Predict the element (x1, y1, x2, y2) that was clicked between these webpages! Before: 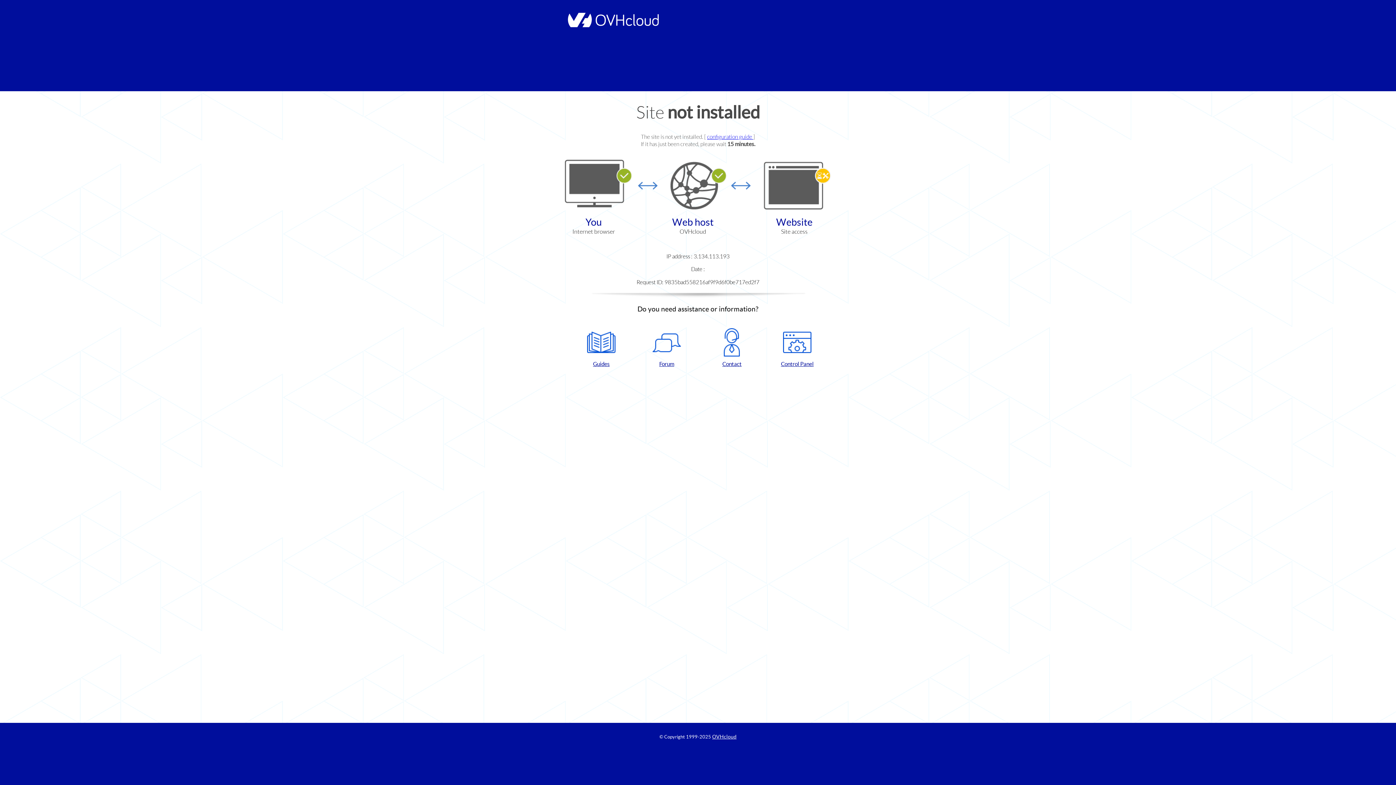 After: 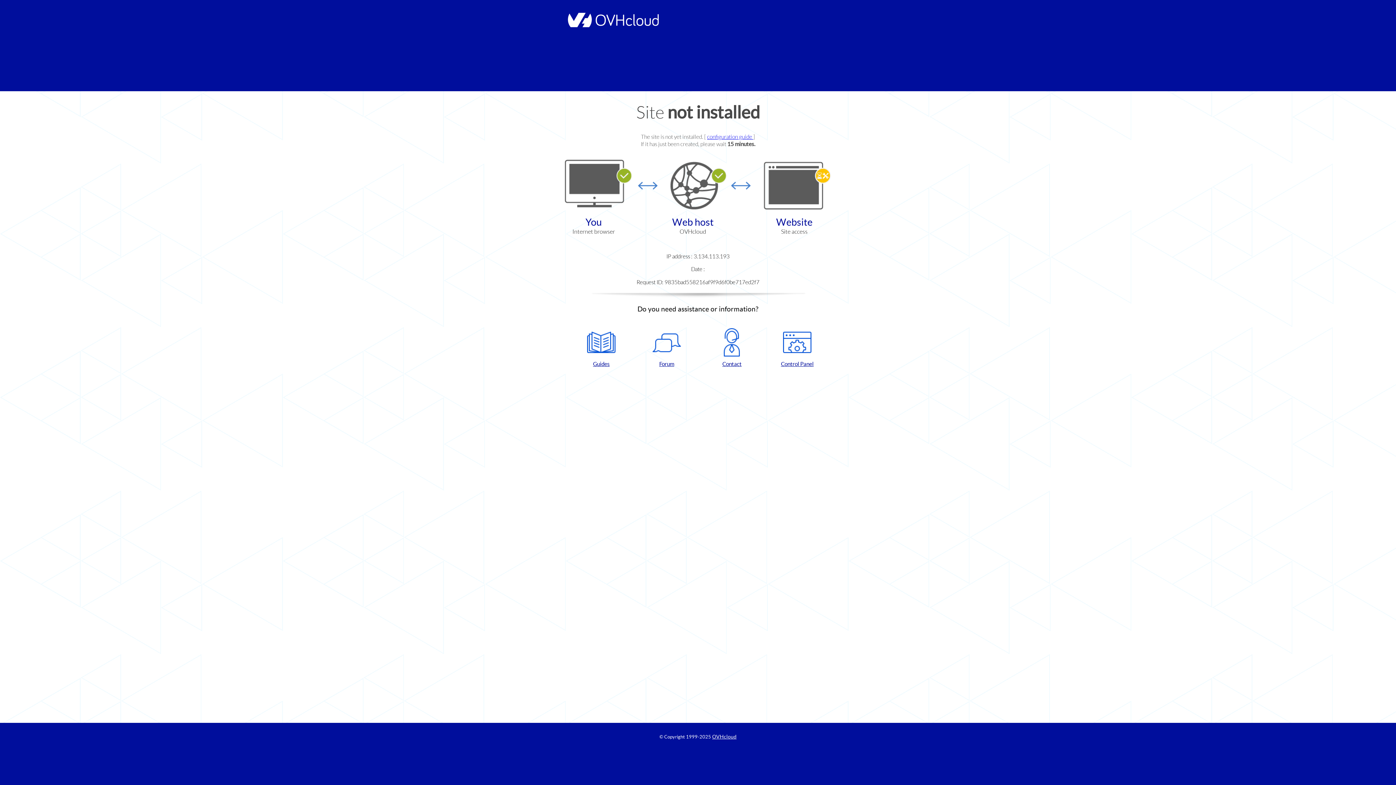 Action: bbox: (768, 328, 826, 367) label: Control Panel